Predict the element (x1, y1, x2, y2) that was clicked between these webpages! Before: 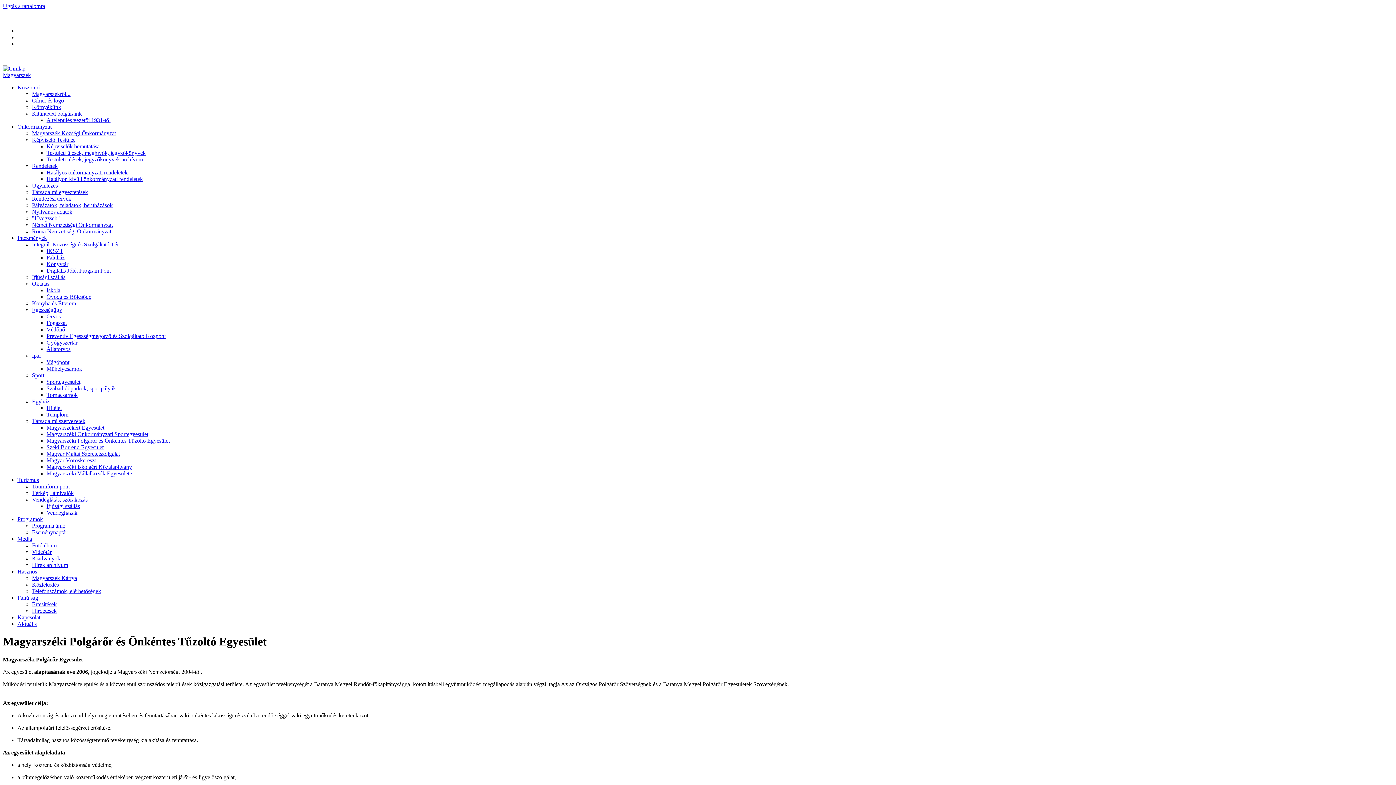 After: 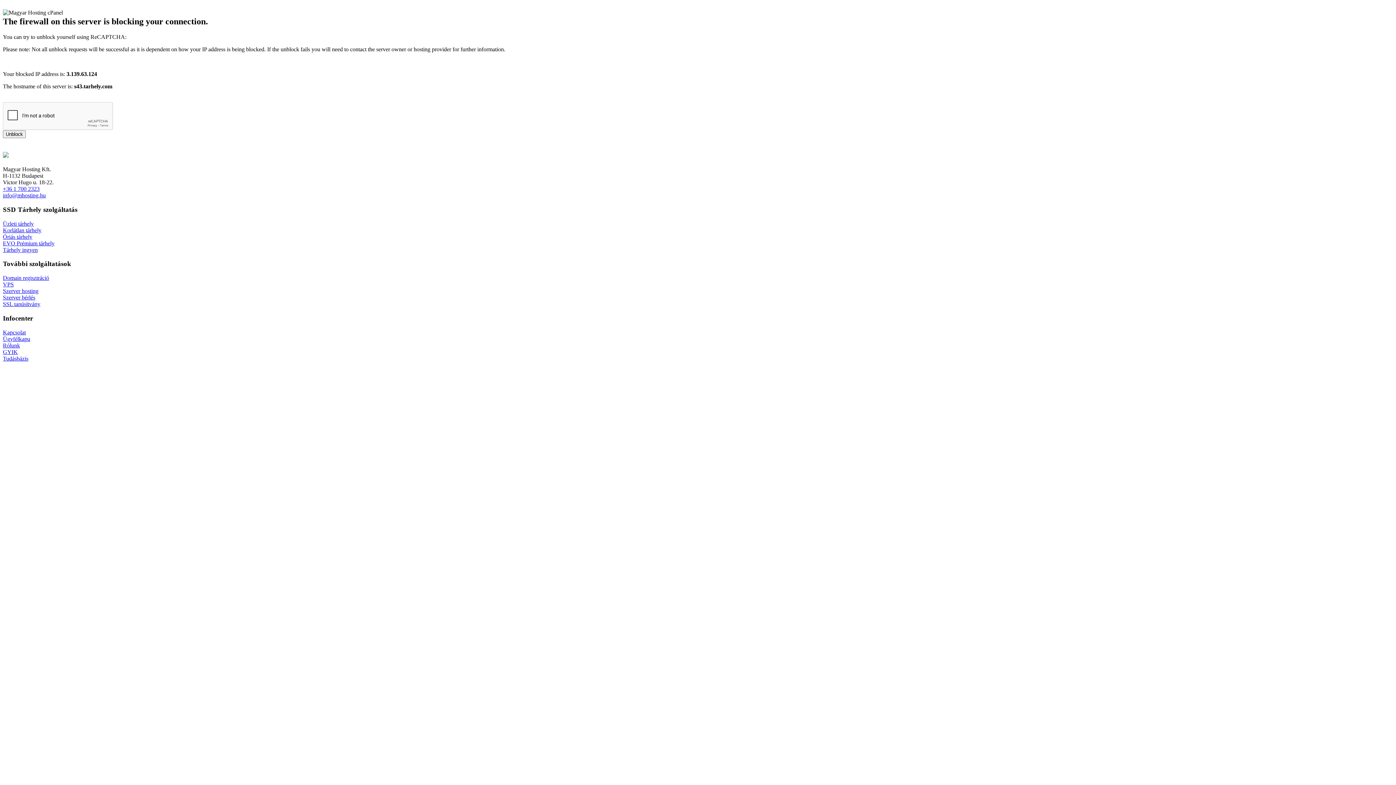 Action: bbox: (46, 509, 77, 516) label: Vendégházak